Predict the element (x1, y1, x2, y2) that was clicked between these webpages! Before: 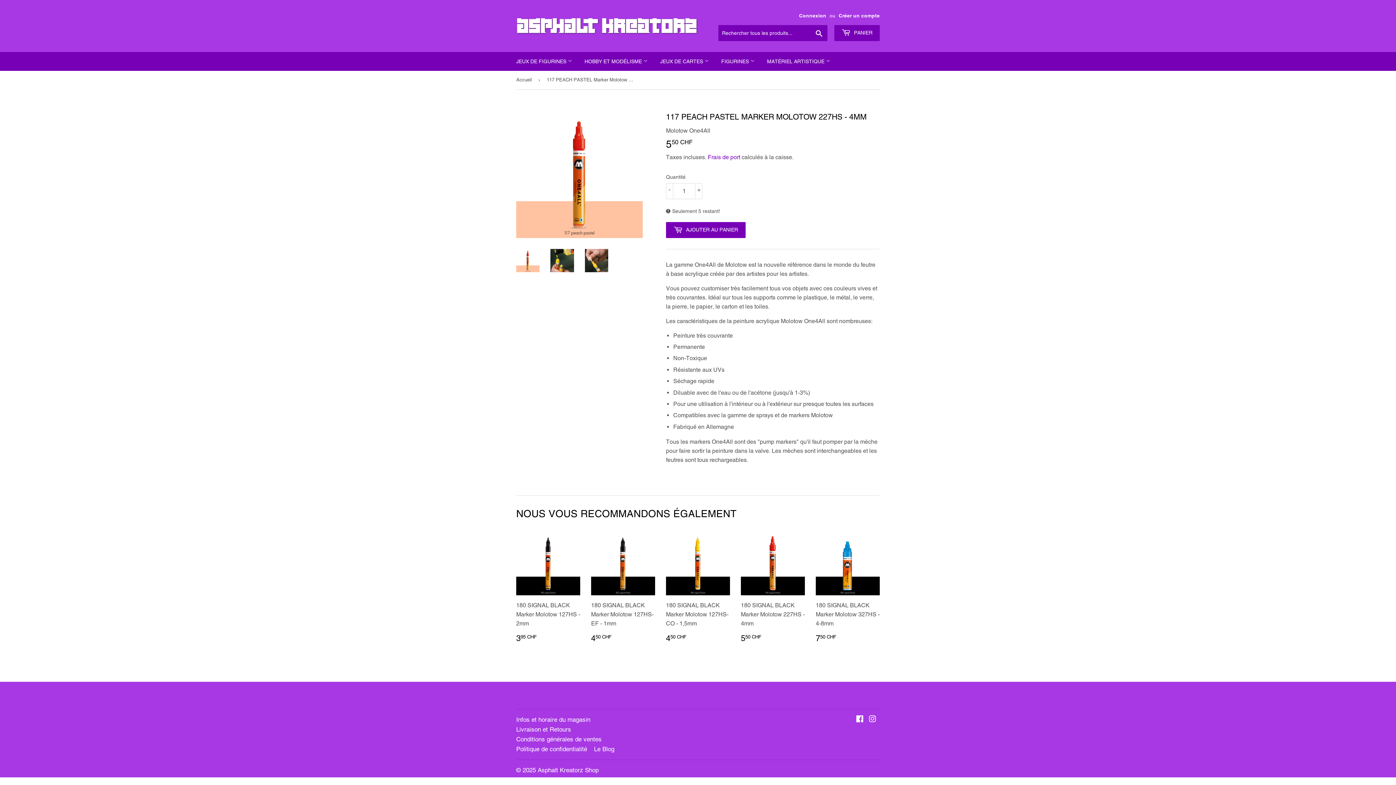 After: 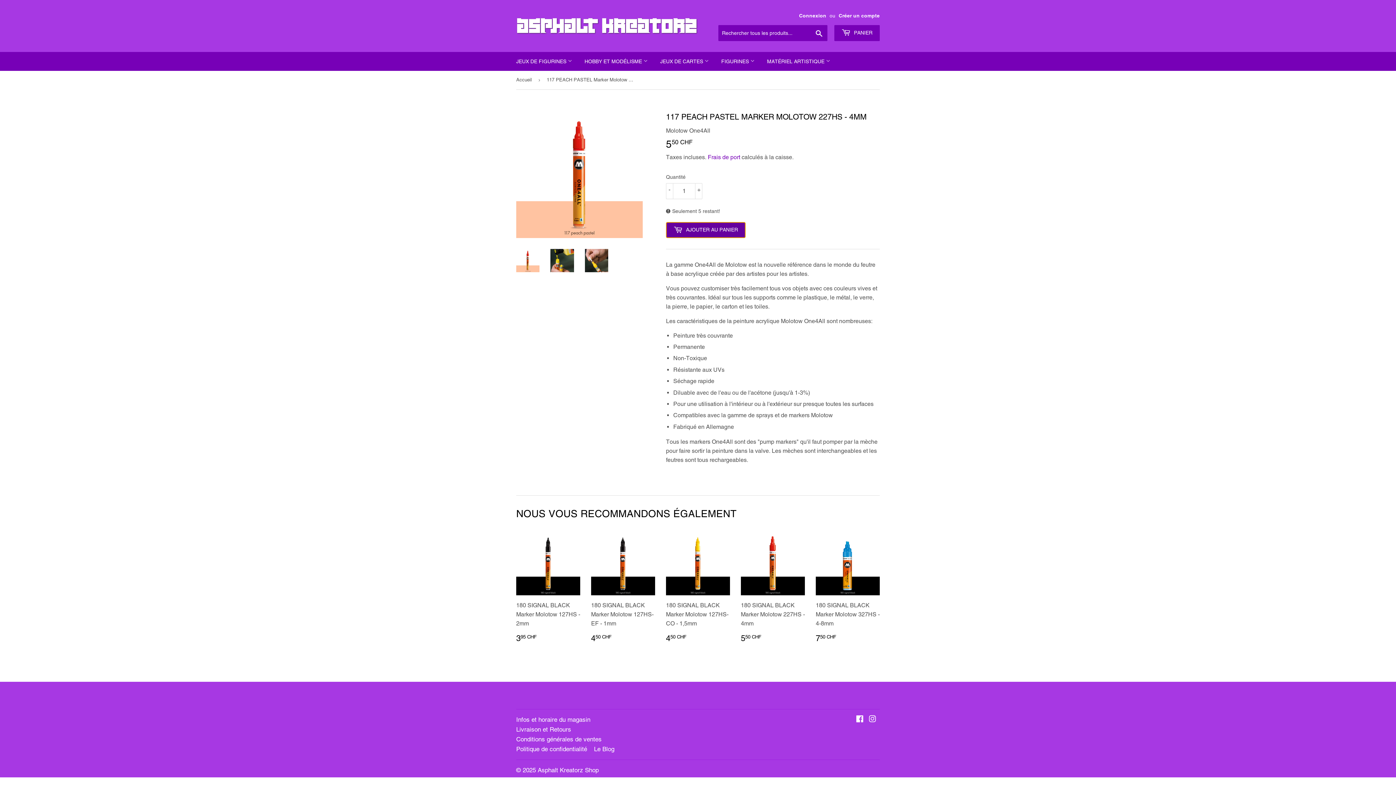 Action: label:  AJOUTER AU PANIER bbox: (666, 222, 745, 238)